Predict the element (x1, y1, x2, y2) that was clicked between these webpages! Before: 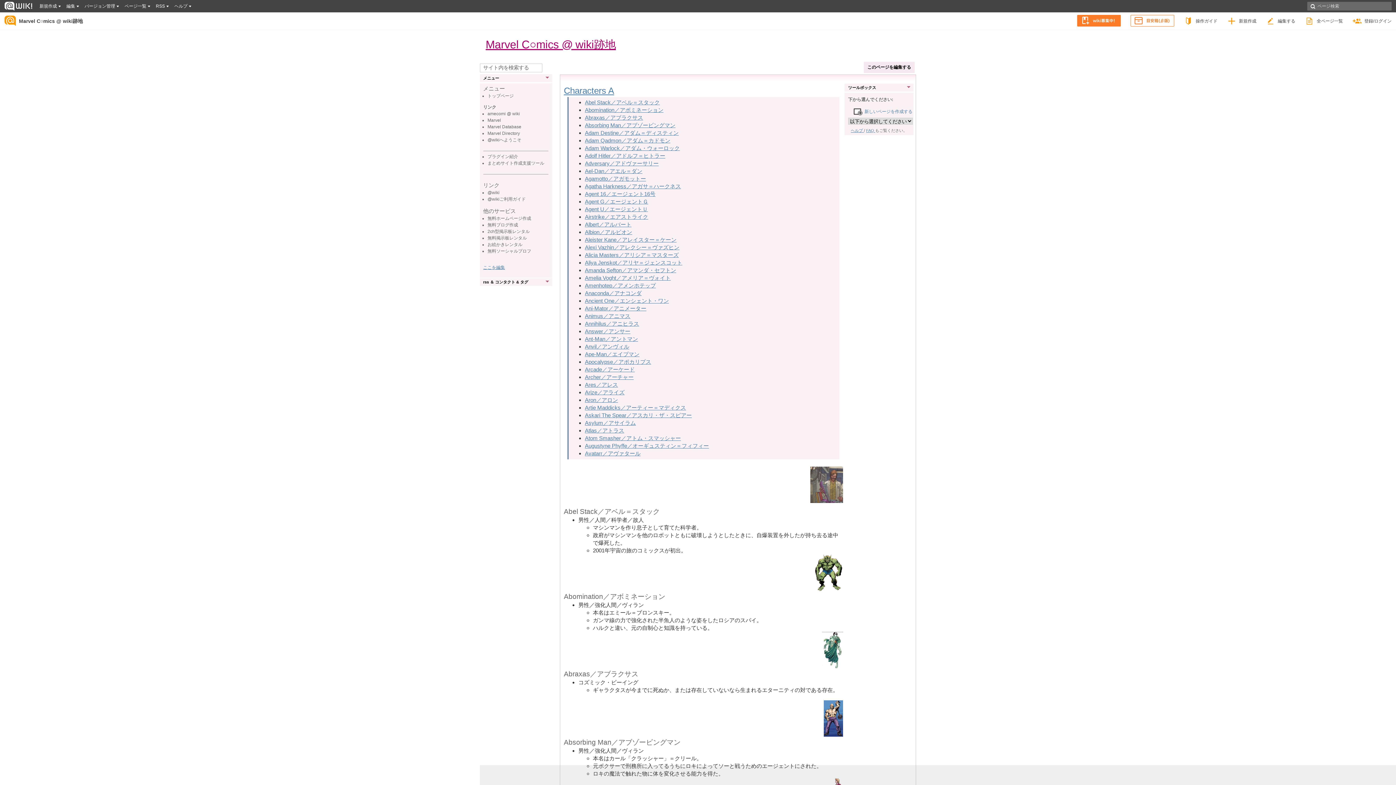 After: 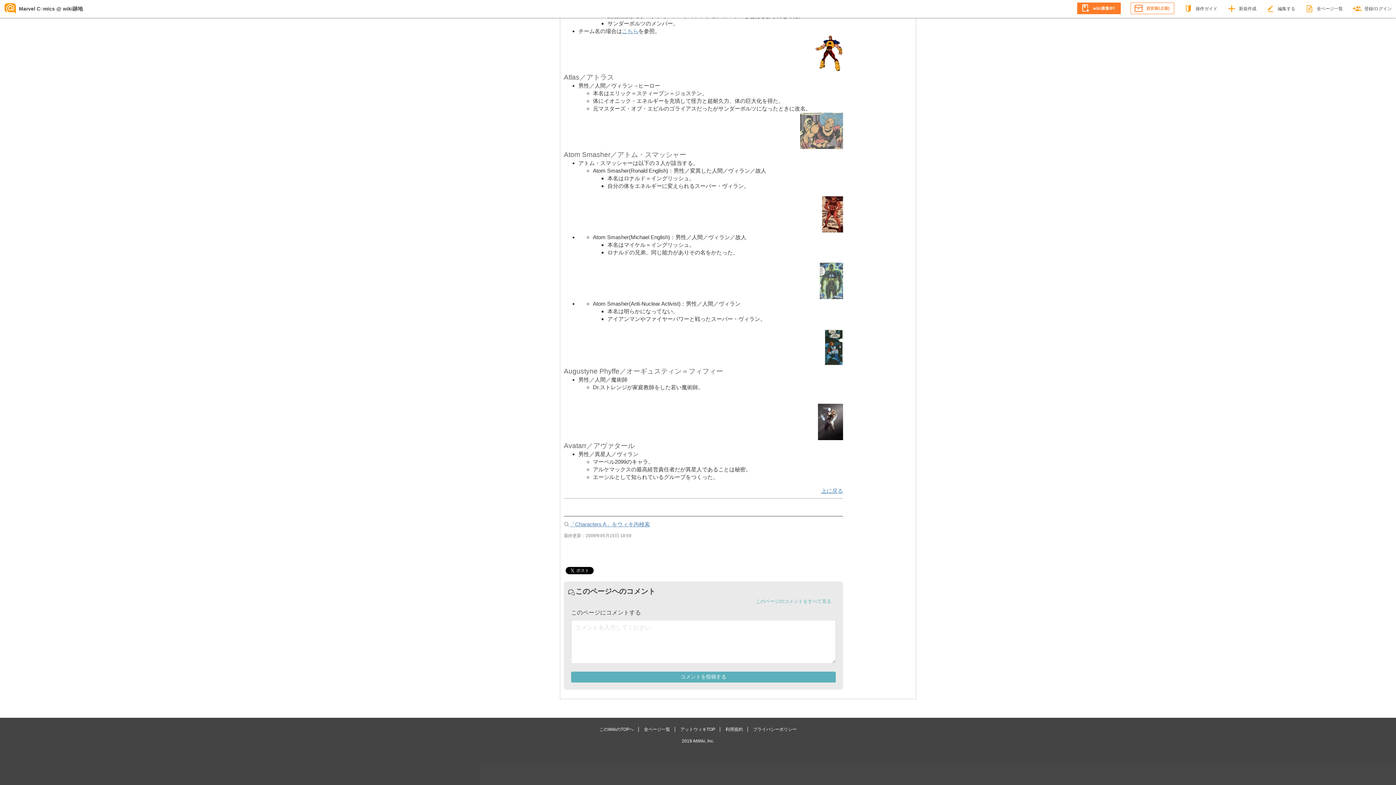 Action: label: Augustyne Phyffe／オーギュスティン＝フィフィー bbox: (585, 442, 709, 449)